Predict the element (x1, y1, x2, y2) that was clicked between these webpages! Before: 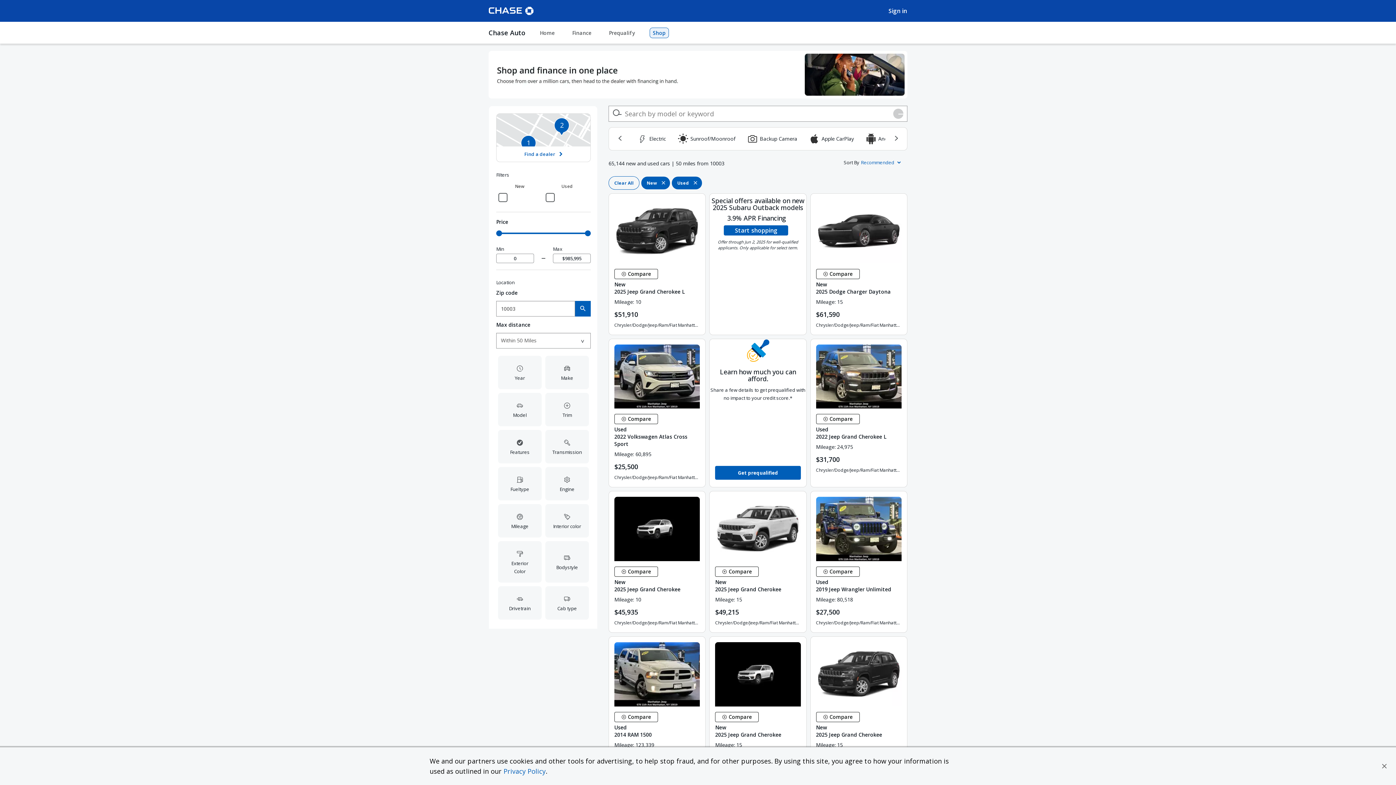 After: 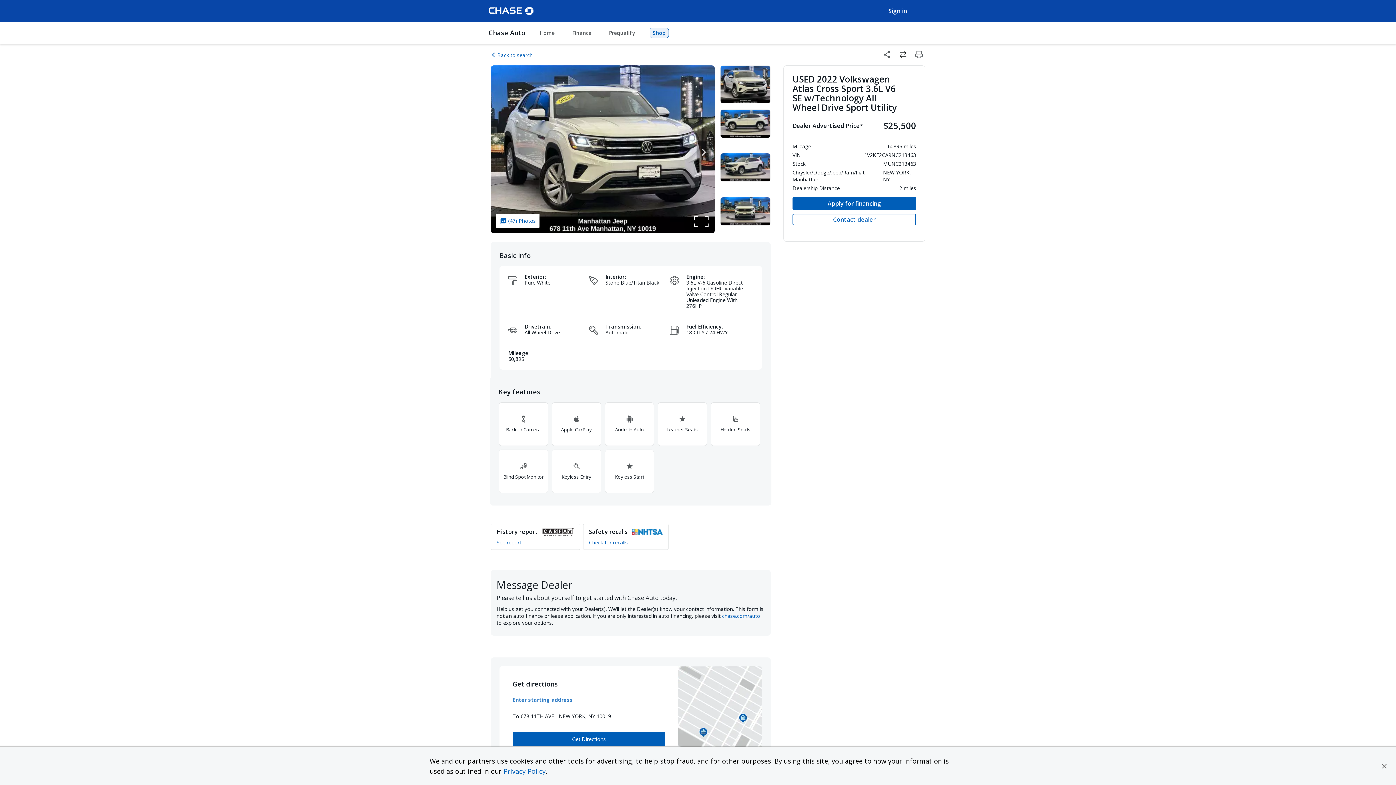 Action: bbox: (609, 339, 705, 408)